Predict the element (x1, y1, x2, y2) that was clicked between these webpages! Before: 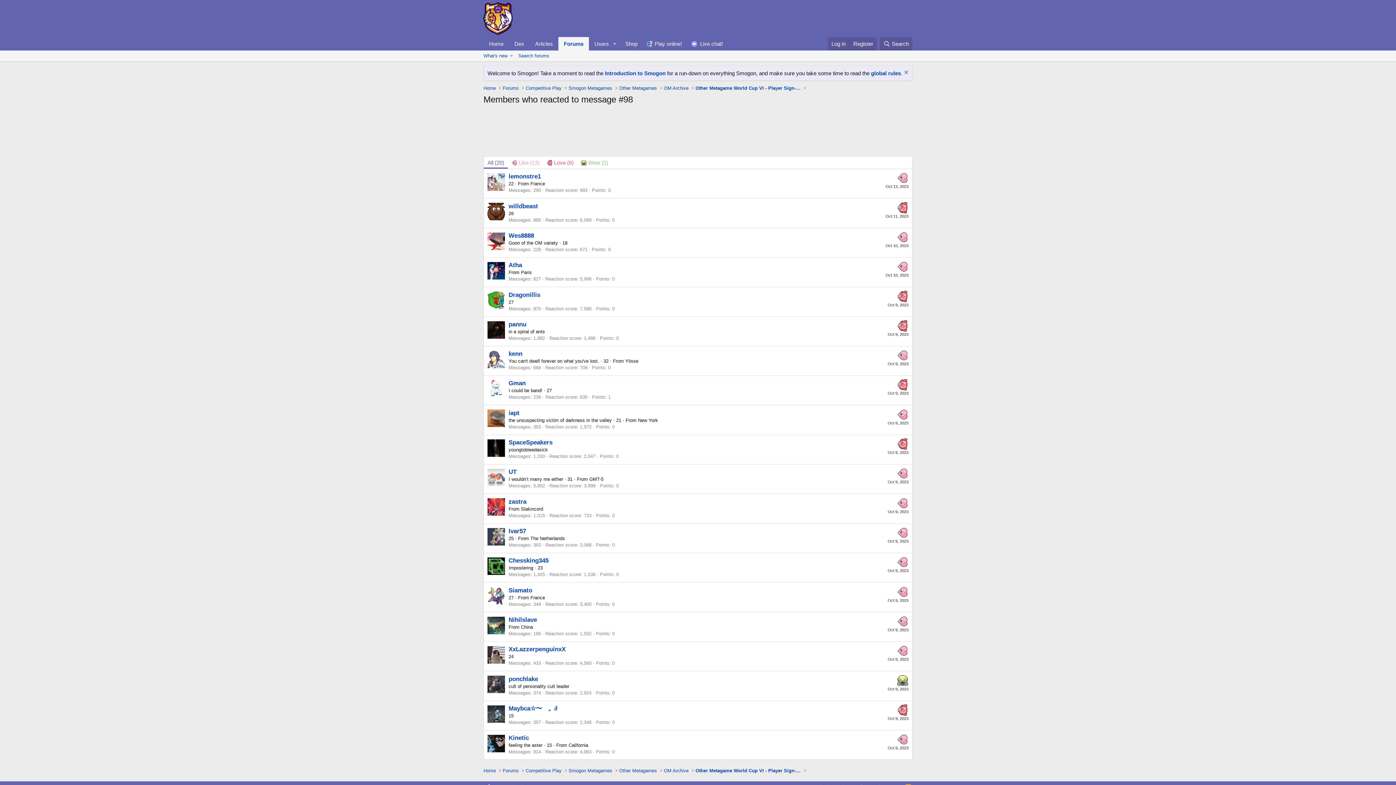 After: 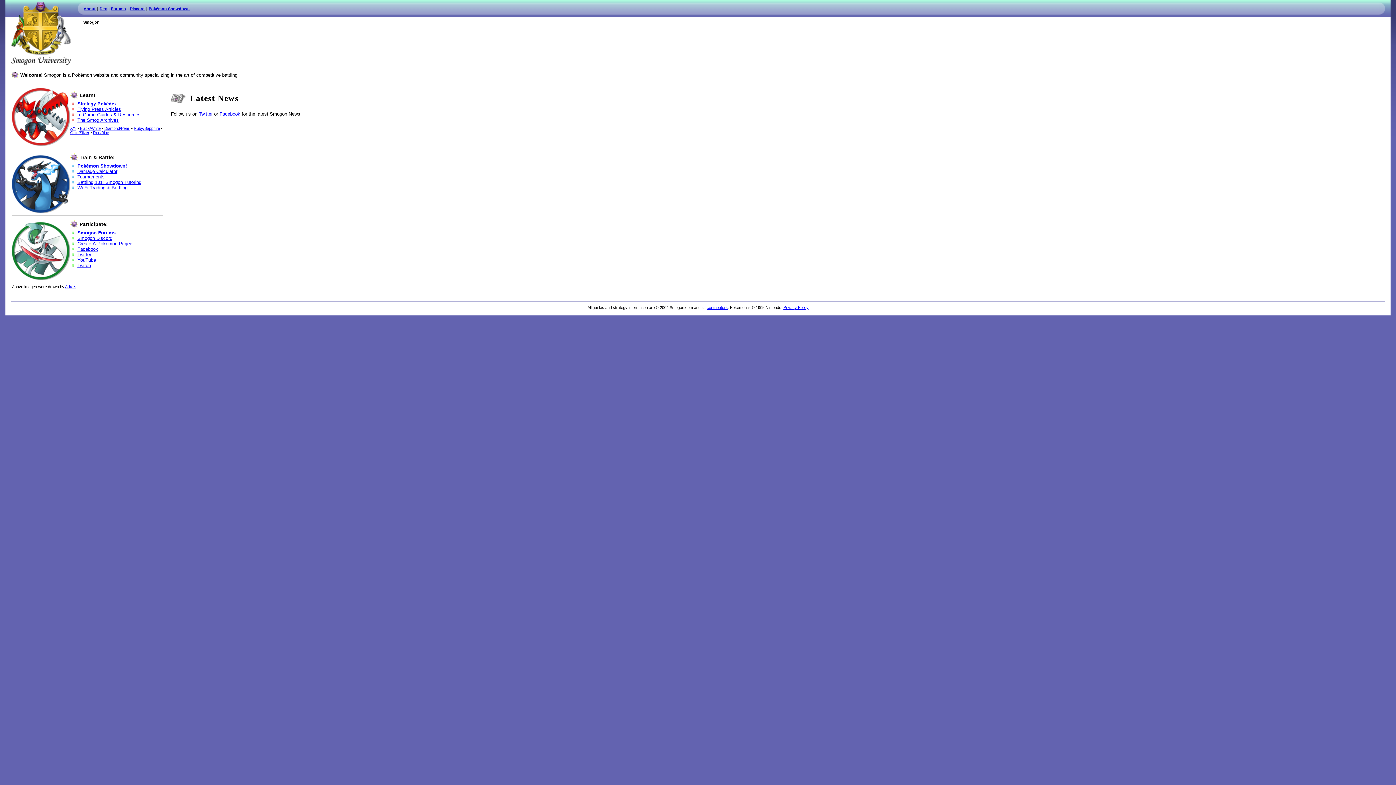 Action: label: Home bbox: (483, 37, 509, 50)